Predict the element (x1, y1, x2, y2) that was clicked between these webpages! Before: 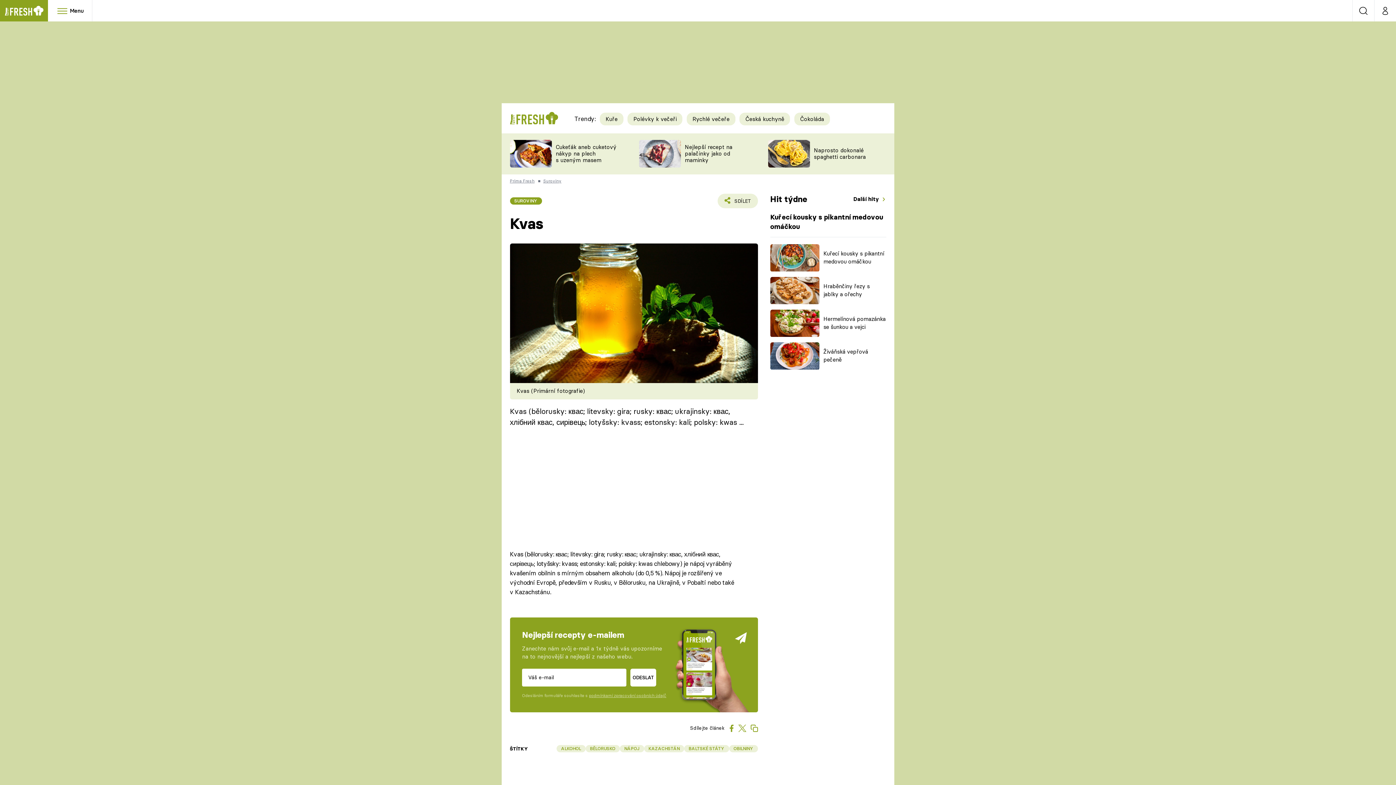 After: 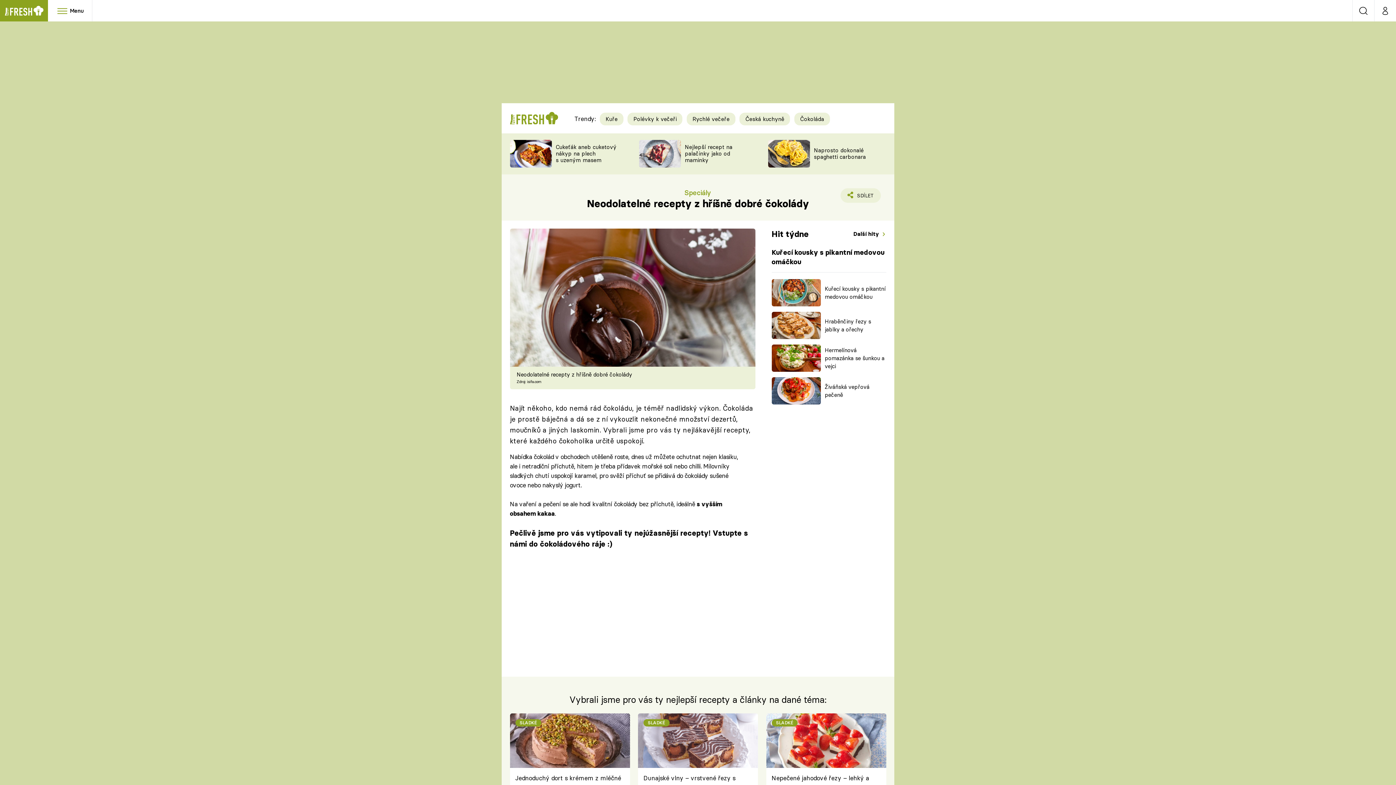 Action: label: Čokoláda bbox: (794, 120, 830, 127)